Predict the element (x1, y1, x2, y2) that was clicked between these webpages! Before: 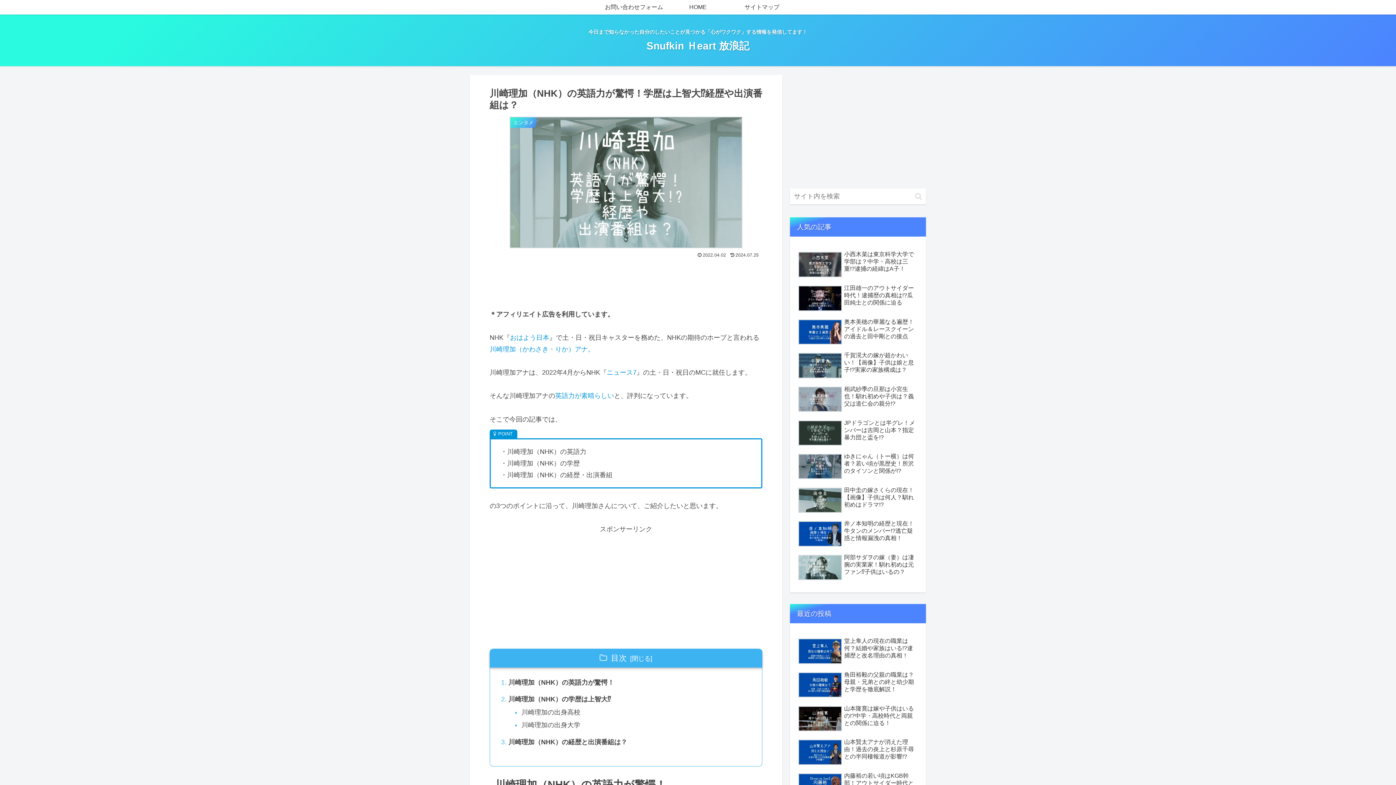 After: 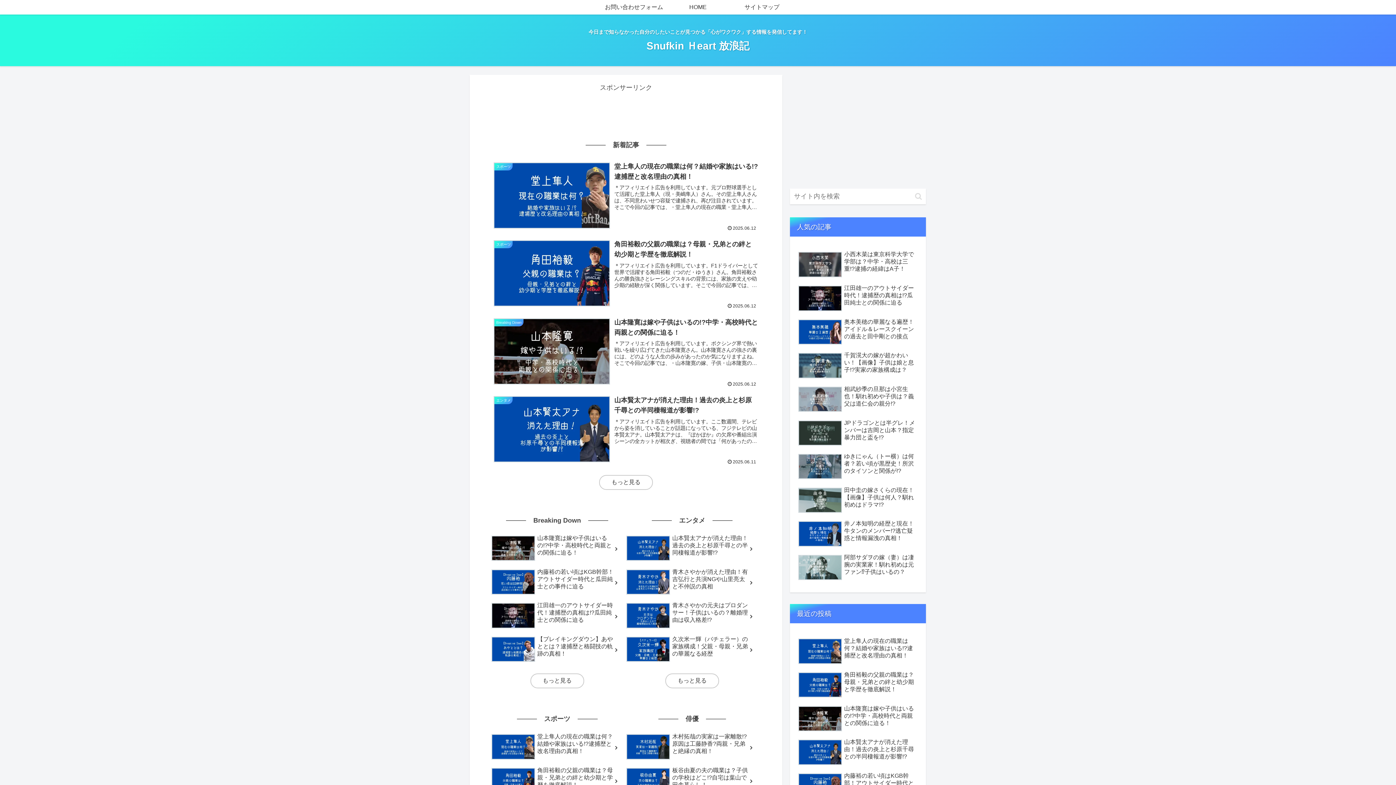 Action: label: Snufkin Ｈeart 放浪記 bbox: (640, 43, 756, 50)